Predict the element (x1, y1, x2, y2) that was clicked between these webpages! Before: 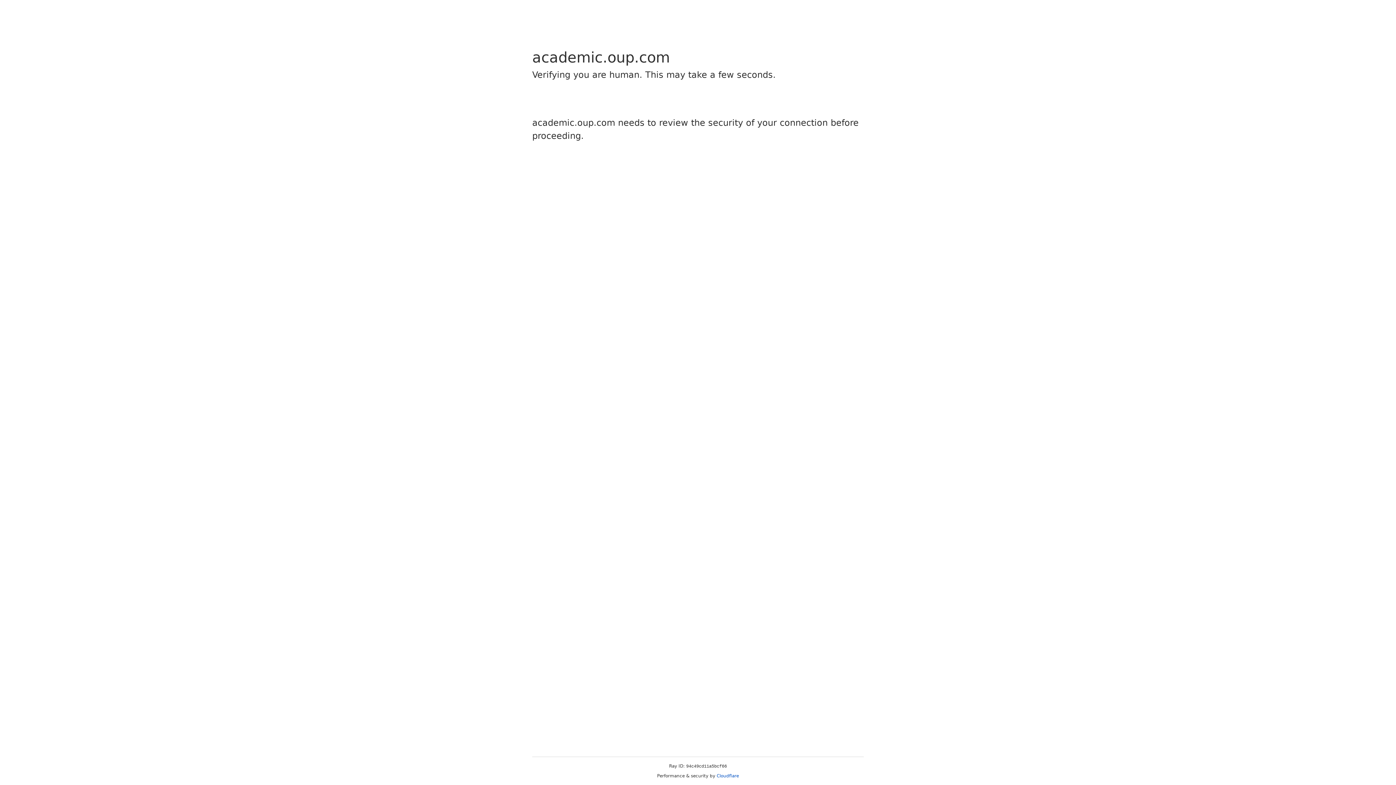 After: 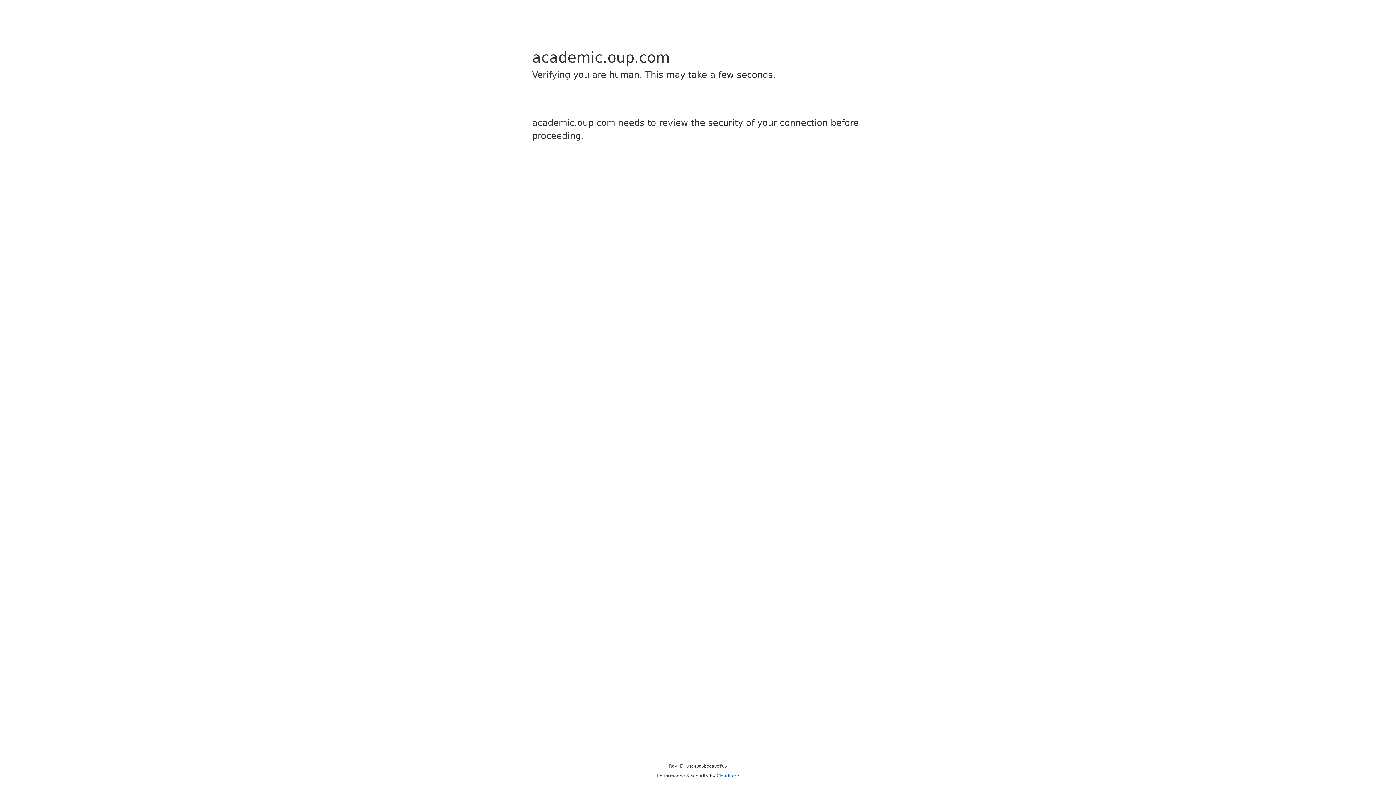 Action: label: Cloudflare bbox: (716, 773, 739, 778)